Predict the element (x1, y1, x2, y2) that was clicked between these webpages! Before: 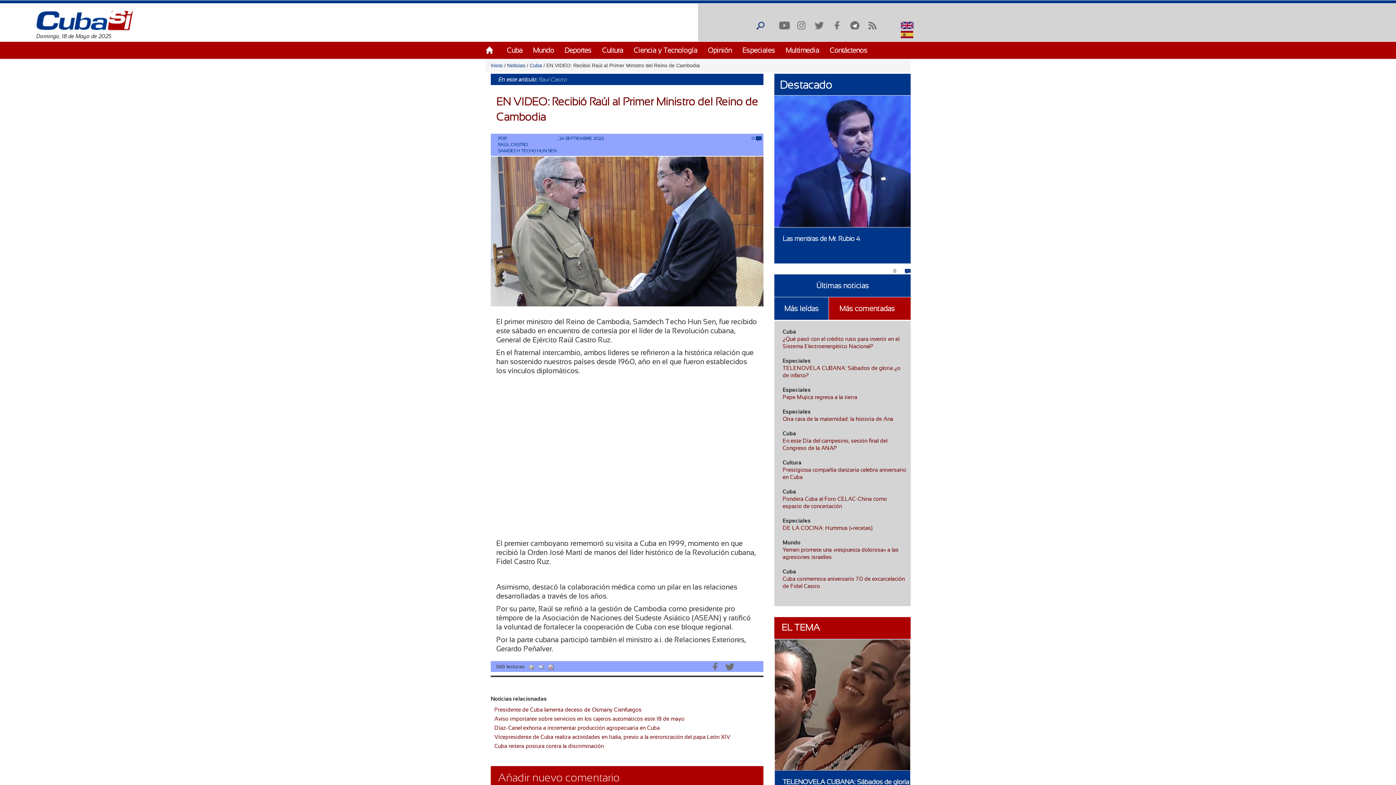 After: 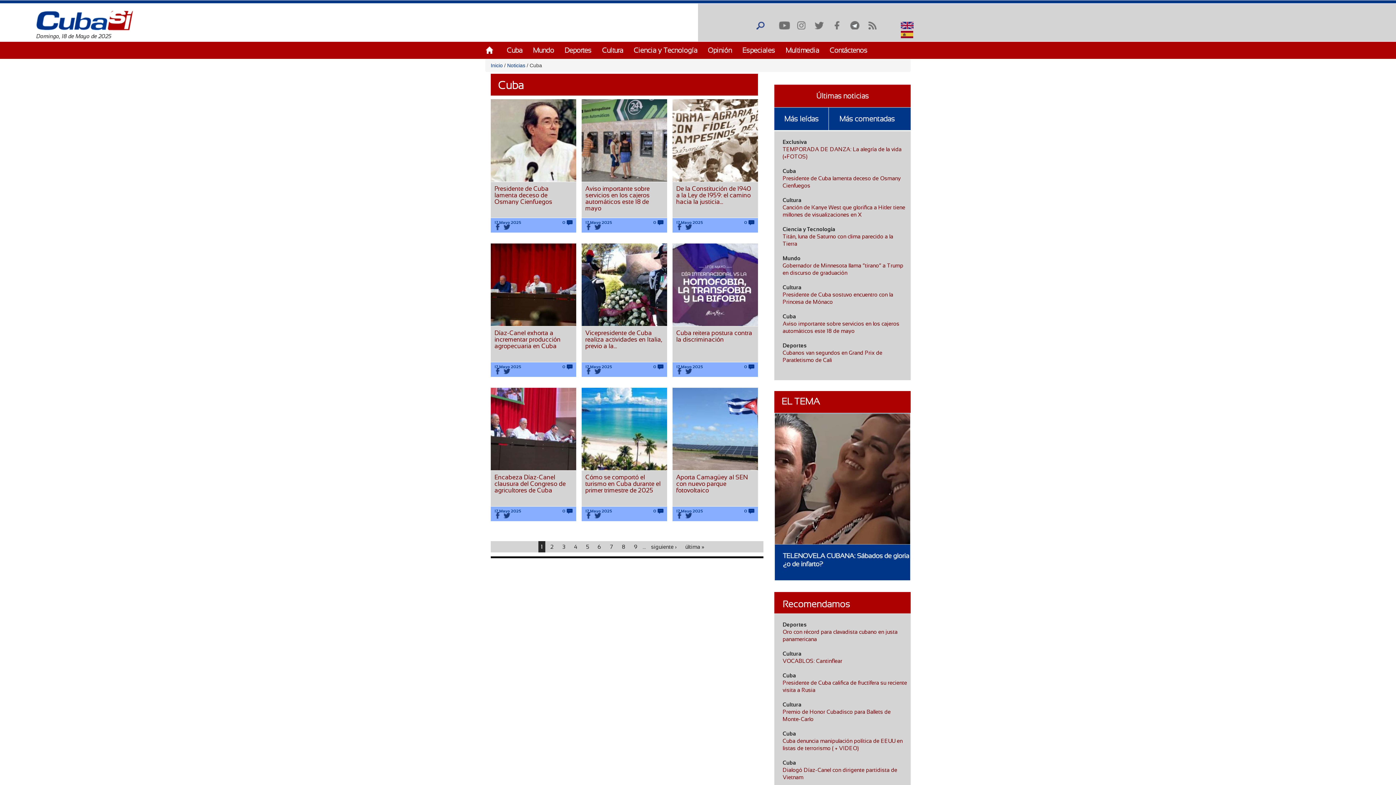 Action: bbox: (782, 568, 796, 574) label: Cuba